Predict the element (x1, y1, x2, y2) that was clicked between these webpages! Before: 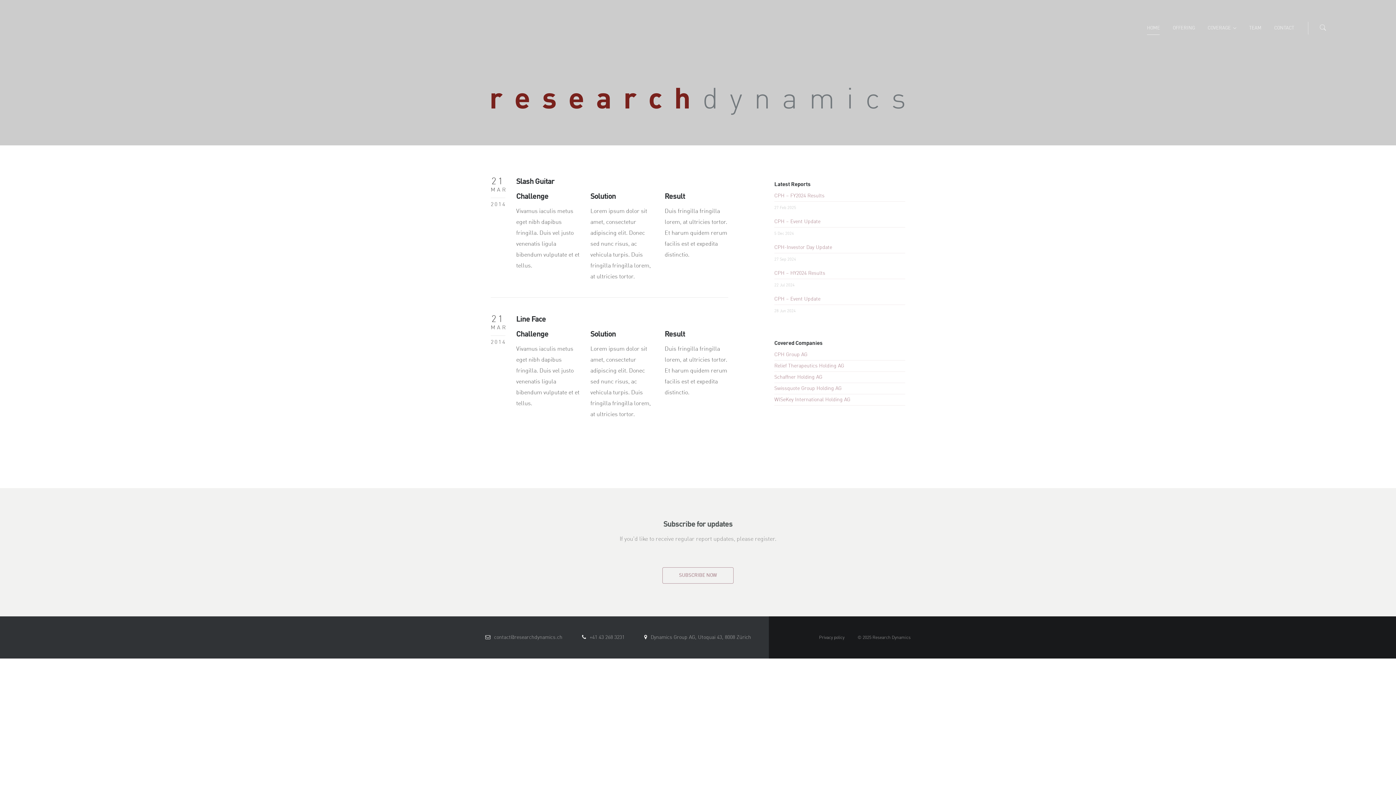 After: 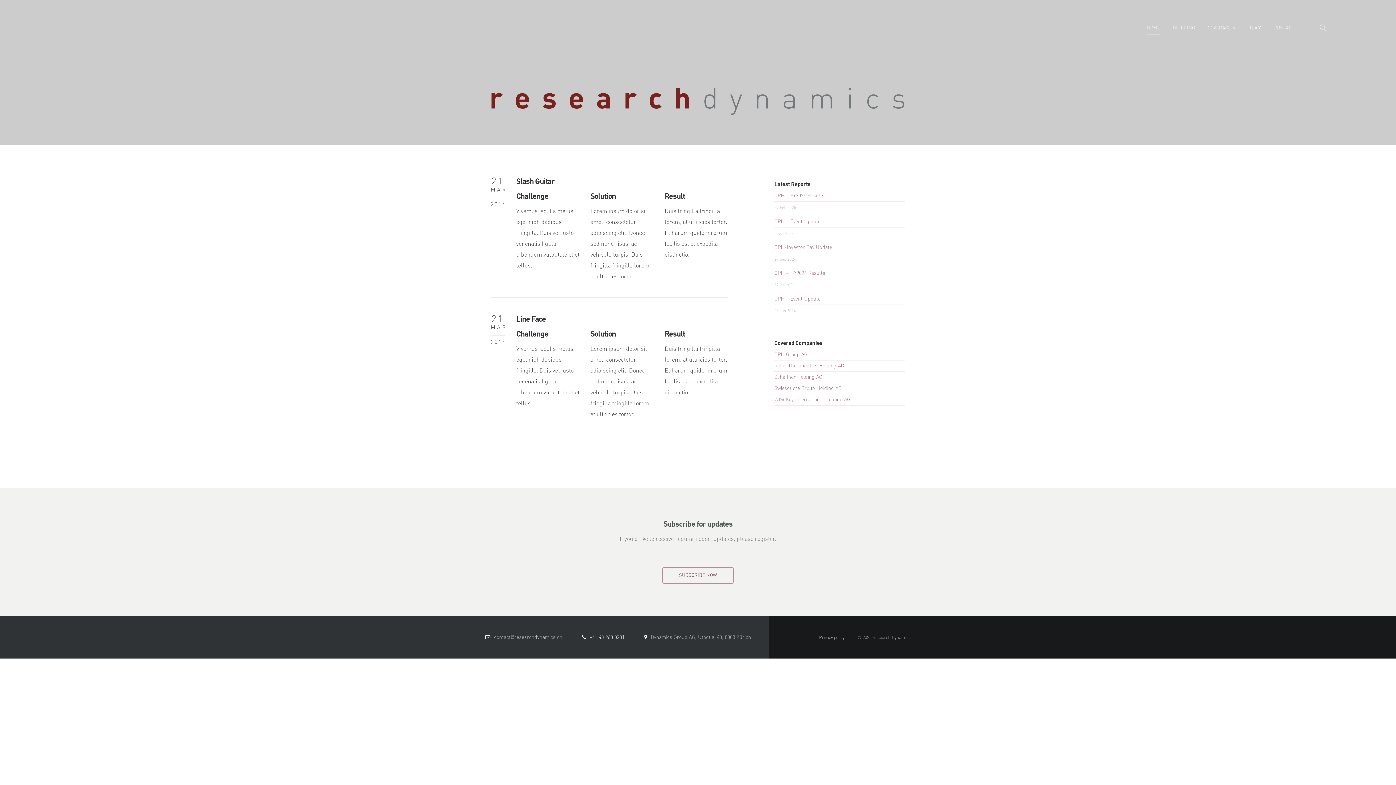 Action: bbox: (589, 635, 624, 640) label: +41 43 268 3231